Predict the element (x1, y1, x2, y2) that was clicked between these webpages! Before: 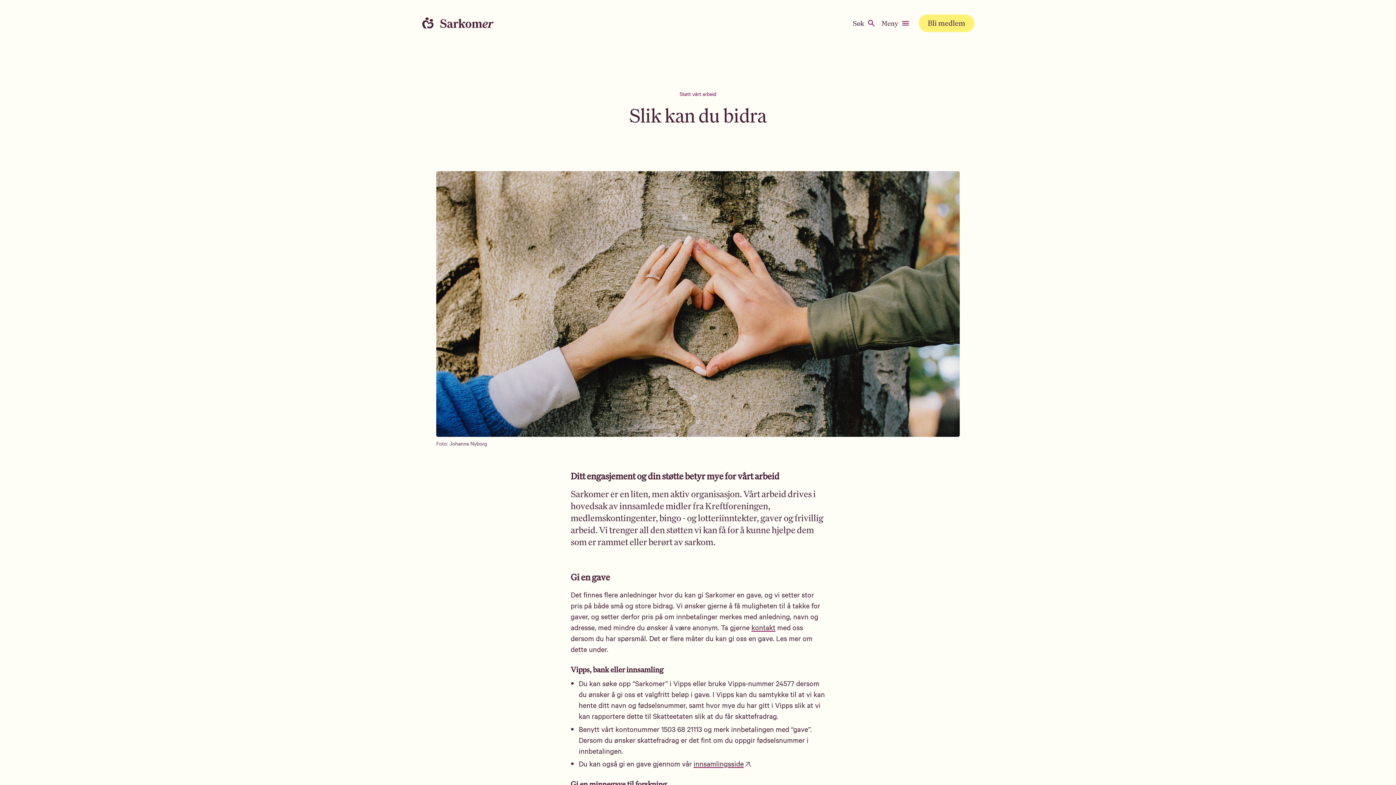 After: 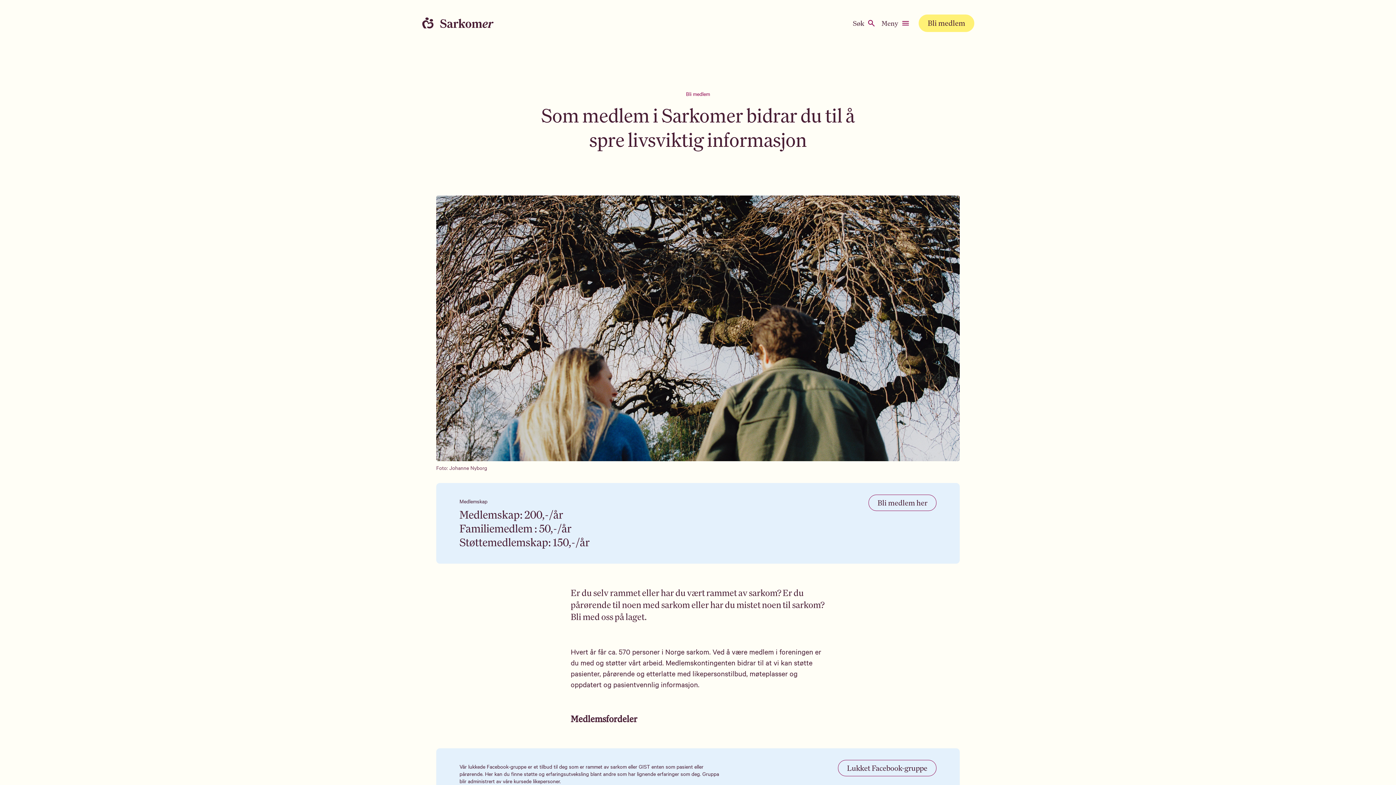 Action: label: Bli medlem bbox: (918, 14, 974, 32)